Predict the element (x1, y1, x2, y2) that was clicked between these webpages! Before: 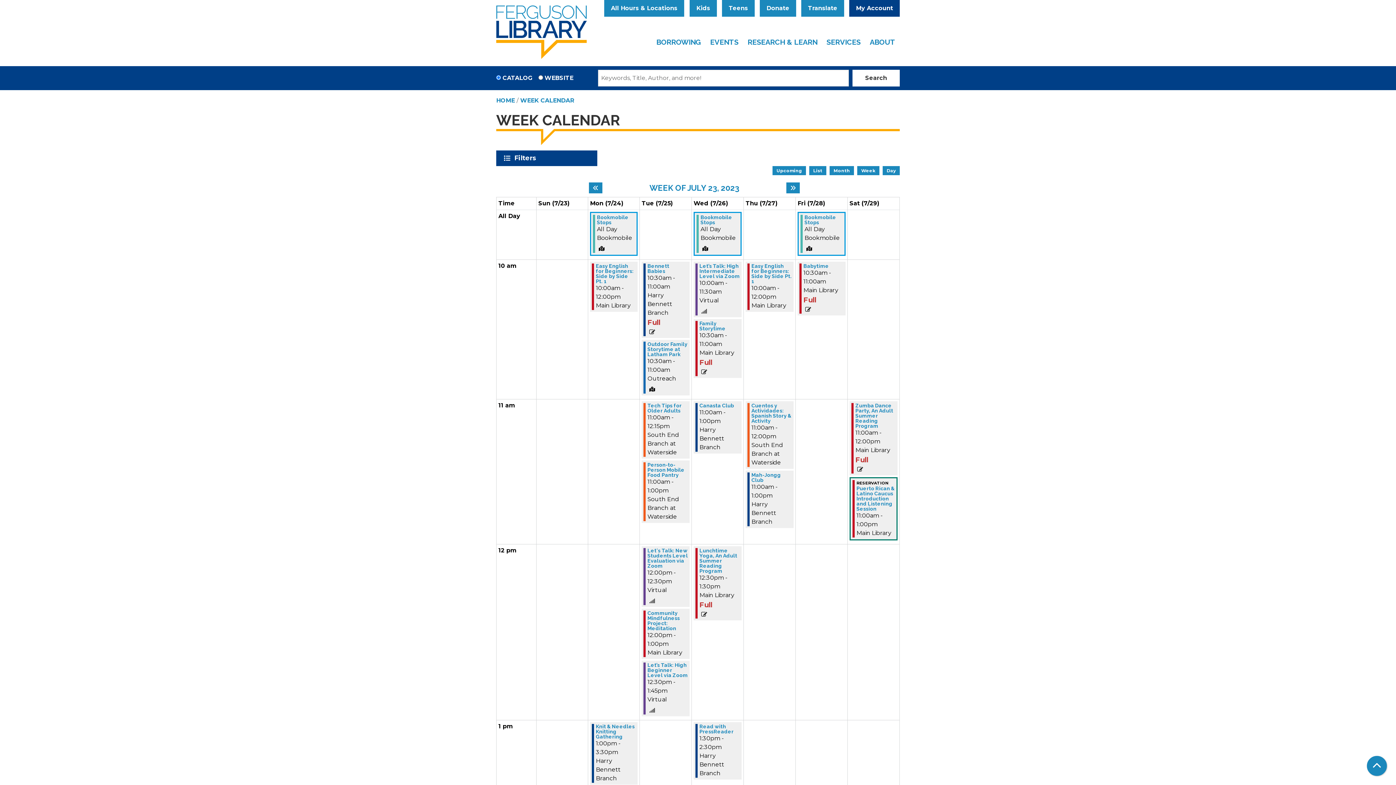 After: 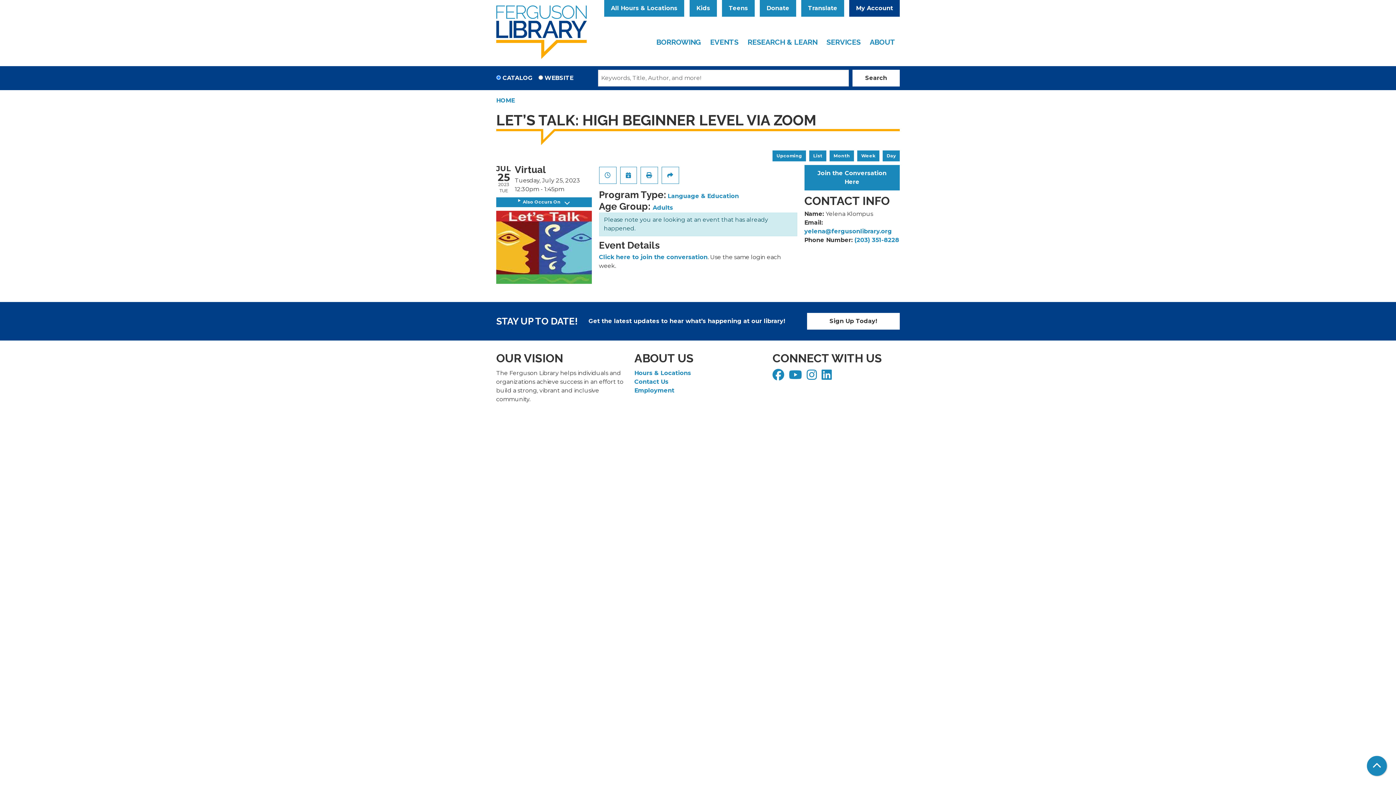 Action: label: View more about Let’s Talk: High Beginner Level via Zoom on Tuesday, July 25, 2023 @ 12:30pm bbox: (647, 662, 688, 678)